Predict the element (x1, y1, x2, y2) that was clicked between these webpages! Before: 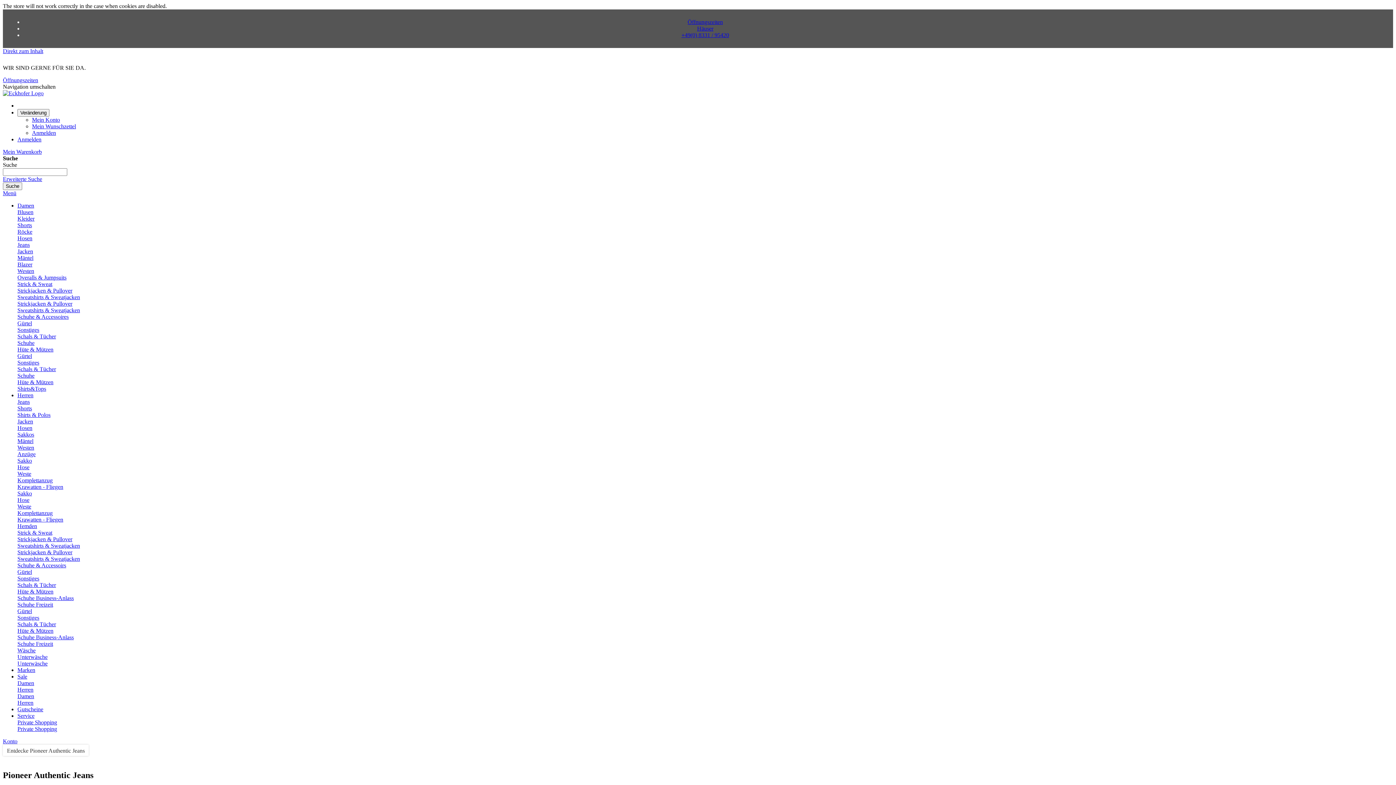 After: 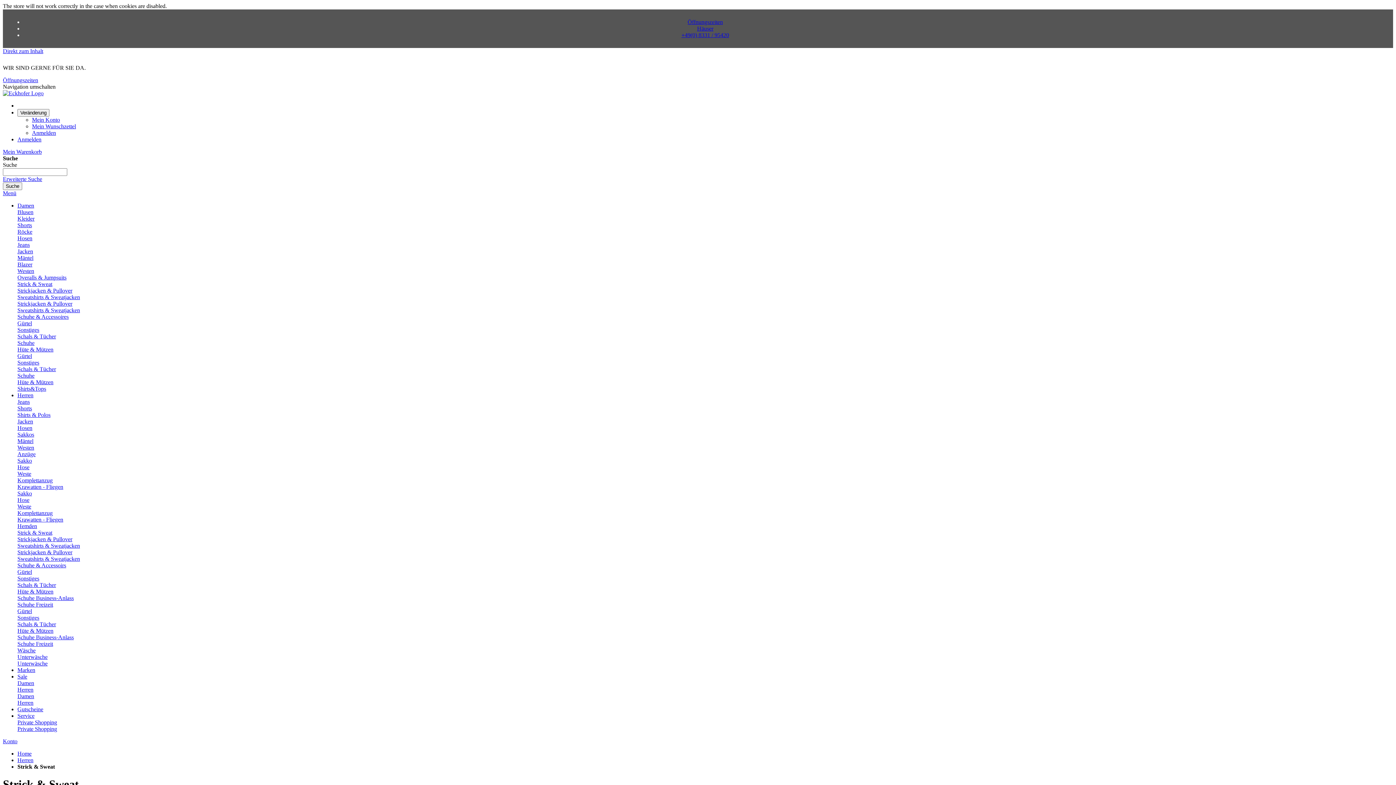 Action: label: Strick & Sweat bbox: (17, 529, 52, 536)